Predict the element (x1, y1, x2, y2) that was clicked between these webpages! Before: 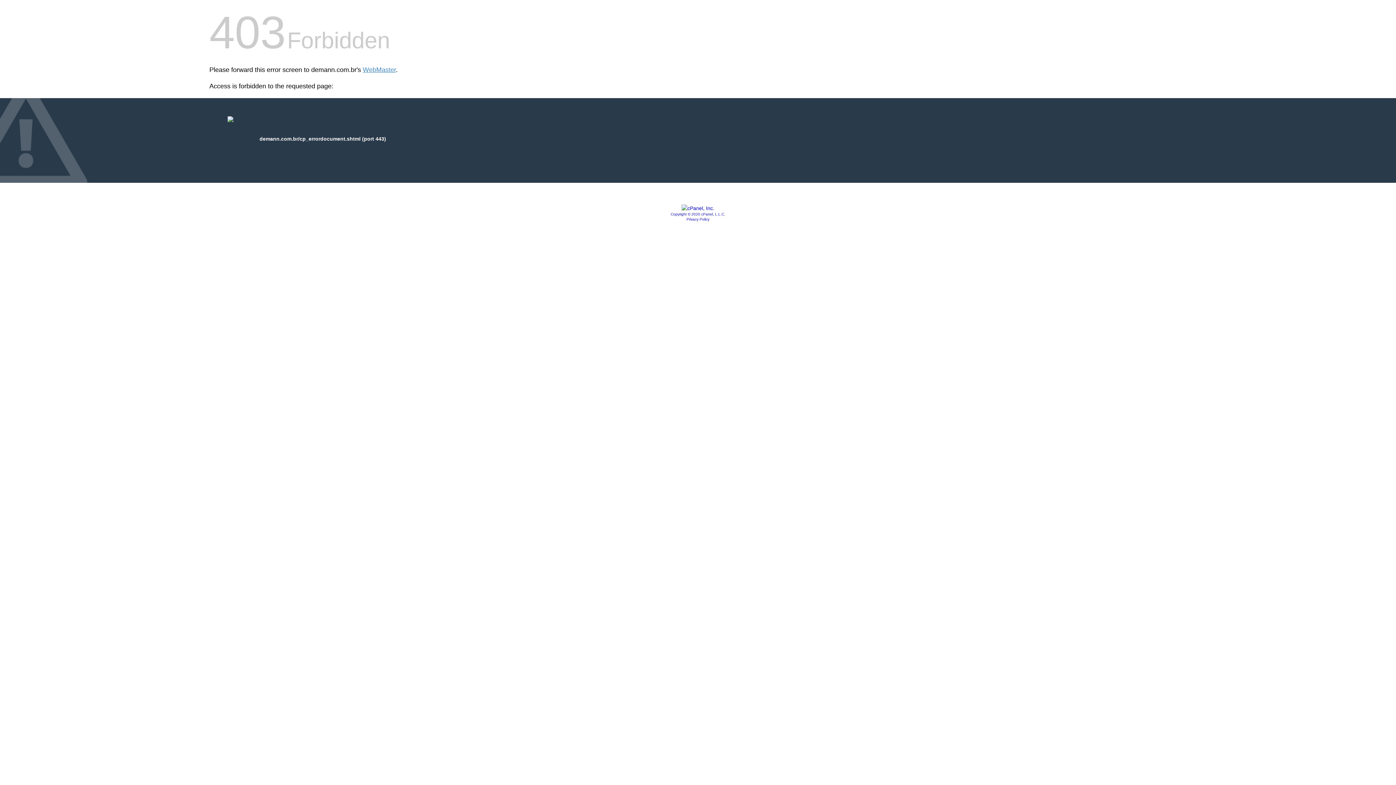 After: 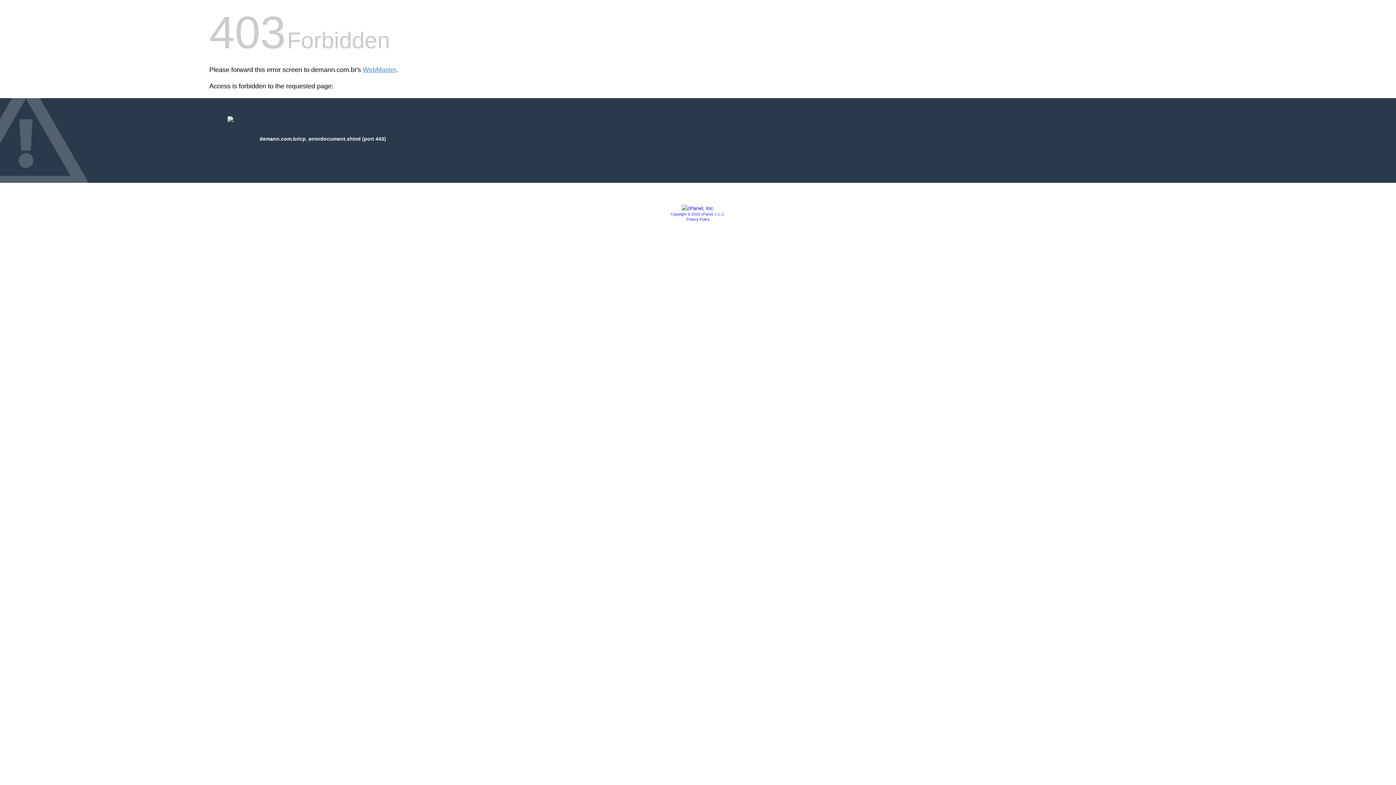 Action: label: Privacy Policy bbox: (686, 217, 709, 221)